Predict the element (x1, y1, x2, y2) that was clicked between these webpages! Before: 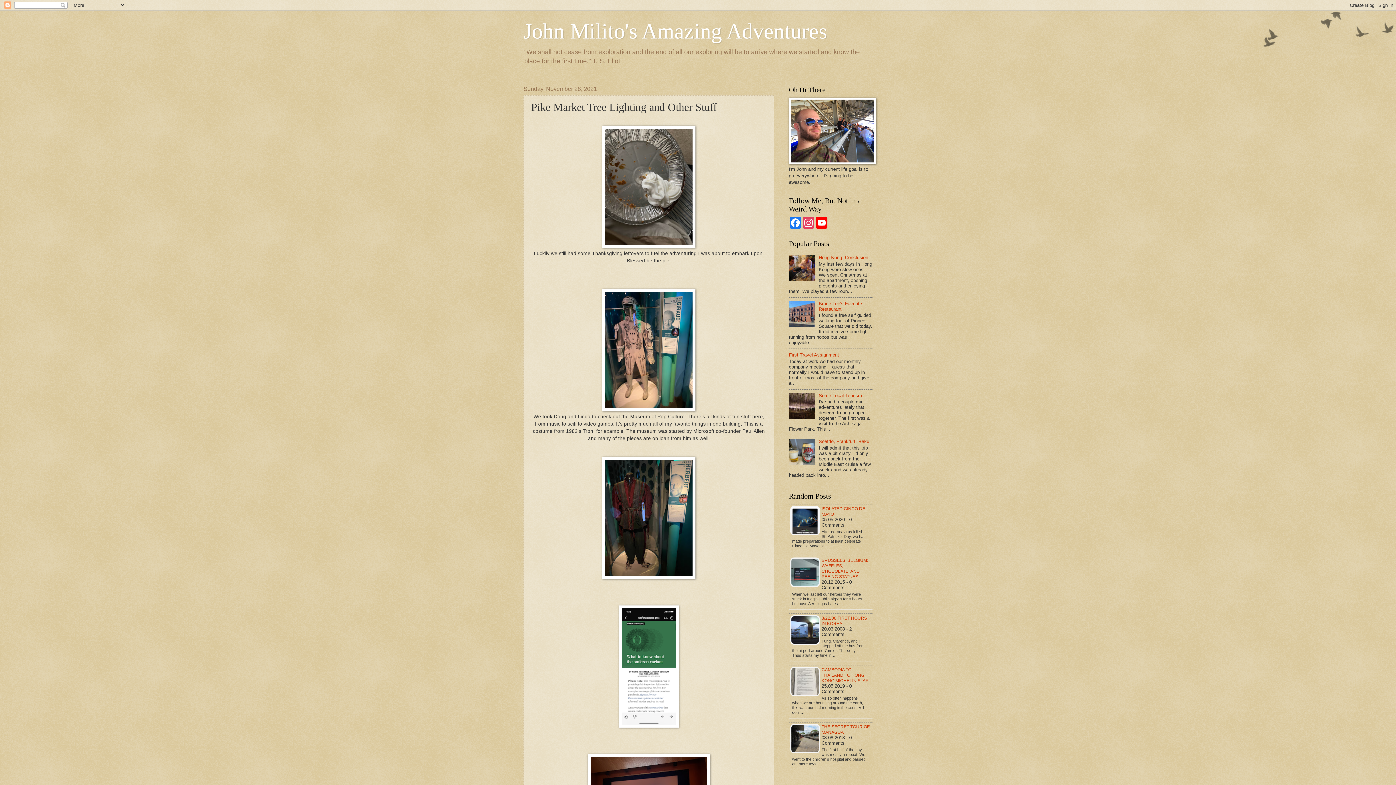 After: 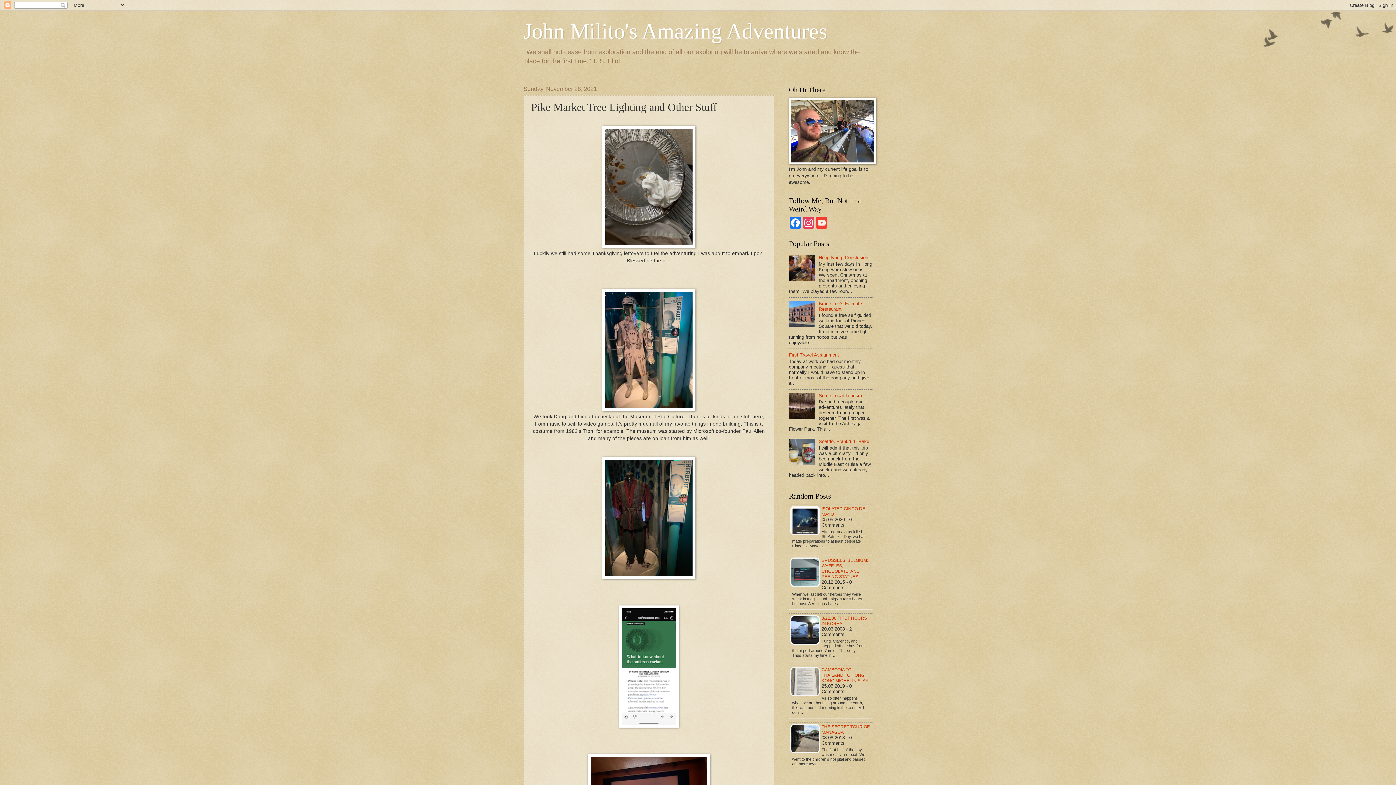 Action: bbox: (815, 217, 828, 228) label: YouTube